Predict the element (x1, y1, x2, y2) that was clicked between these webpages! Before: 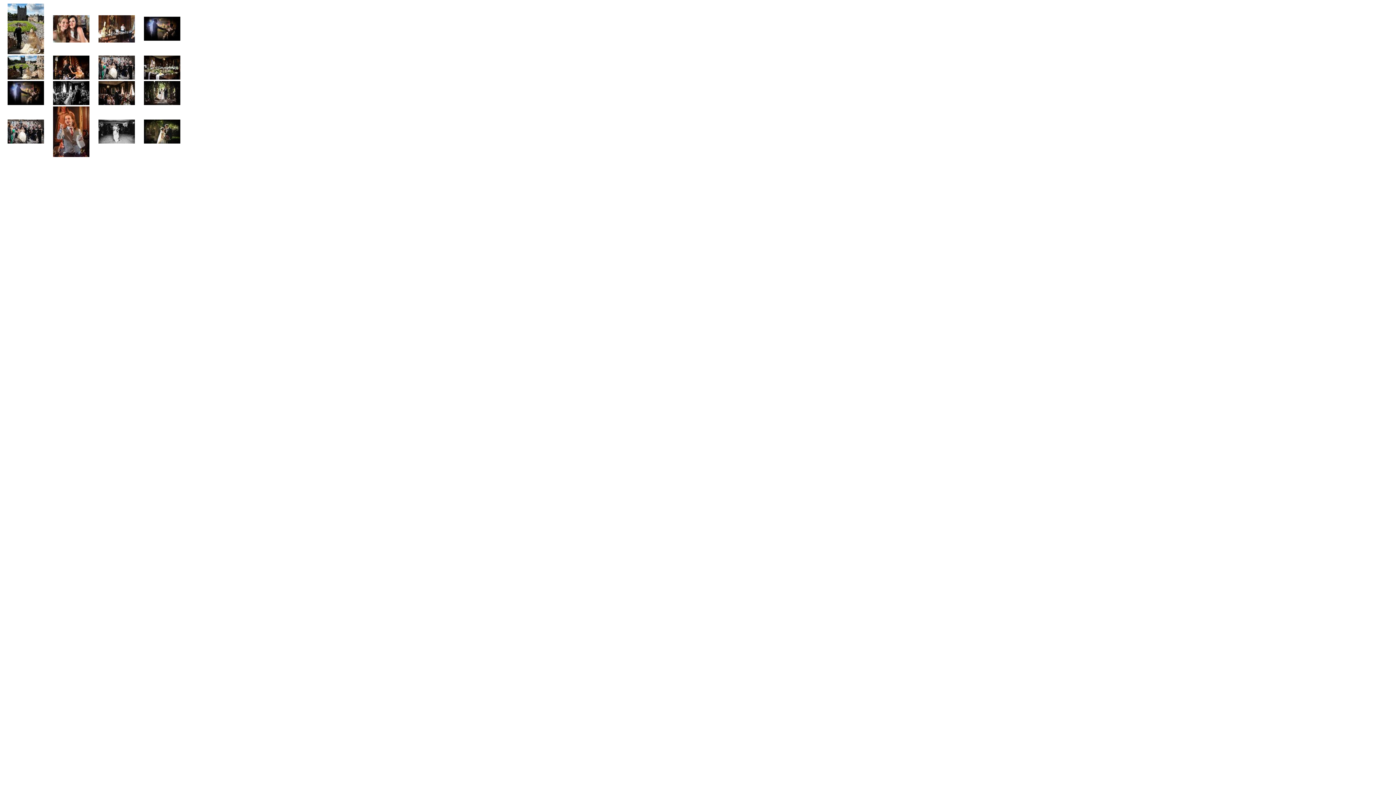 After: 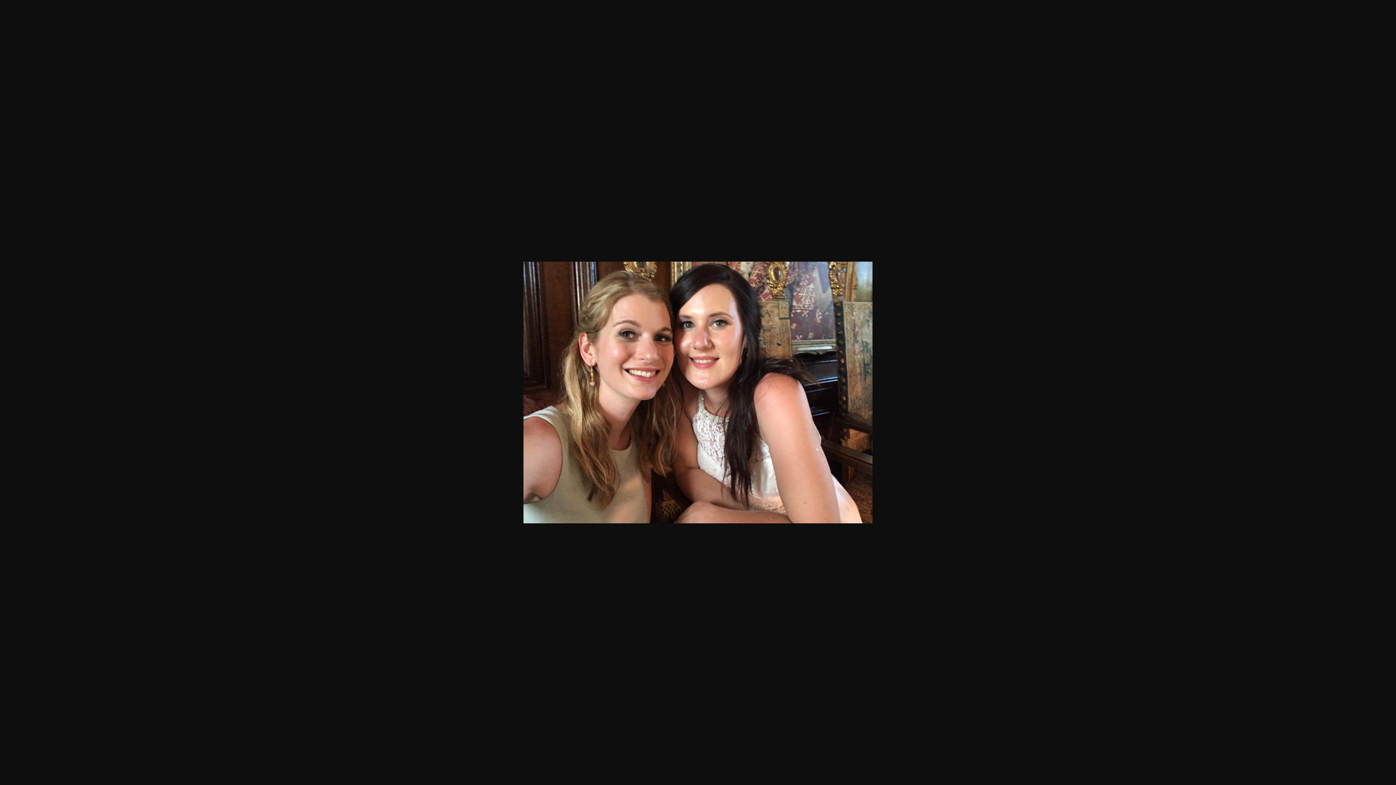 Action: bbox: (52, 37, 89, 43)